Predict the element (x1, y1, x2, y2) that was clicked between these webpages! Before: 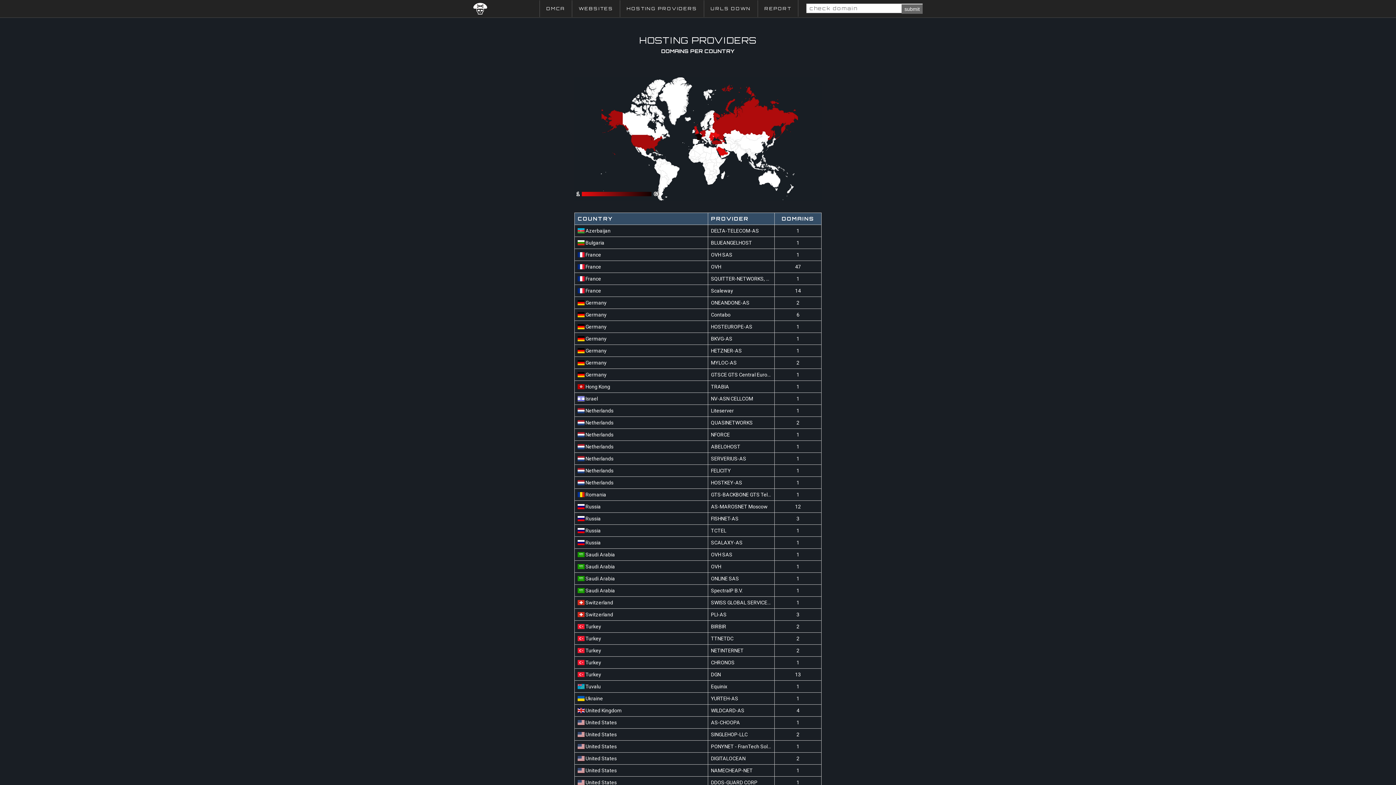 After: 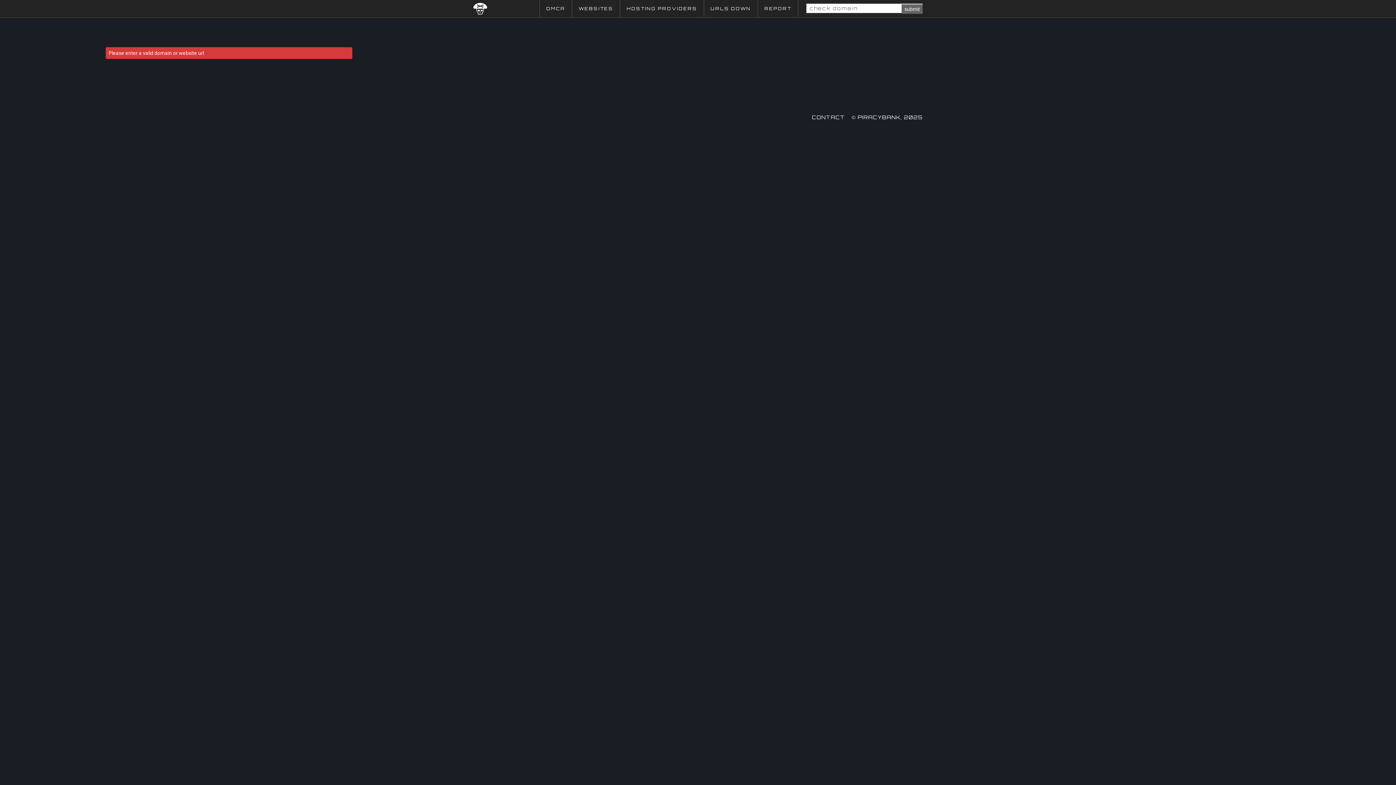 Action: bbox: (901, 4, 922, 13) label: submit